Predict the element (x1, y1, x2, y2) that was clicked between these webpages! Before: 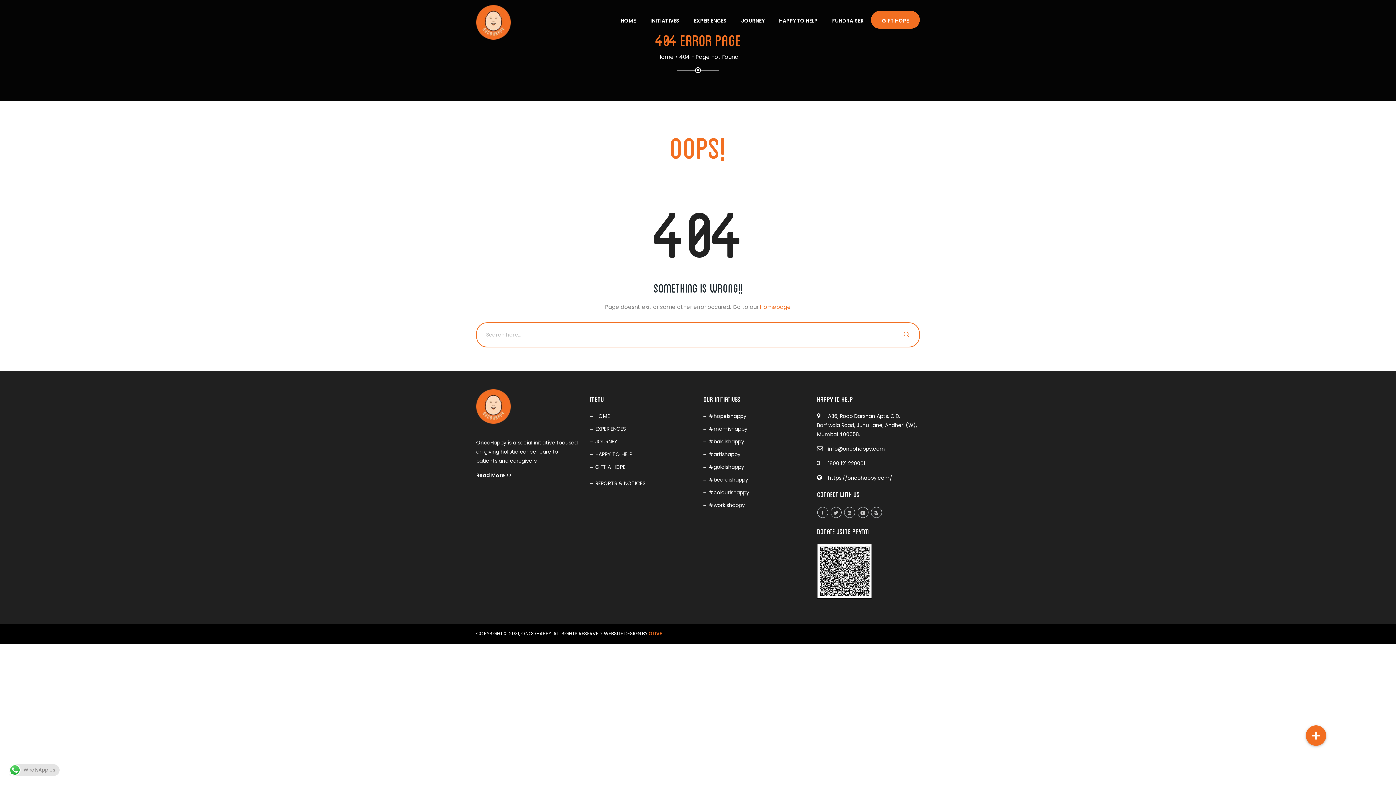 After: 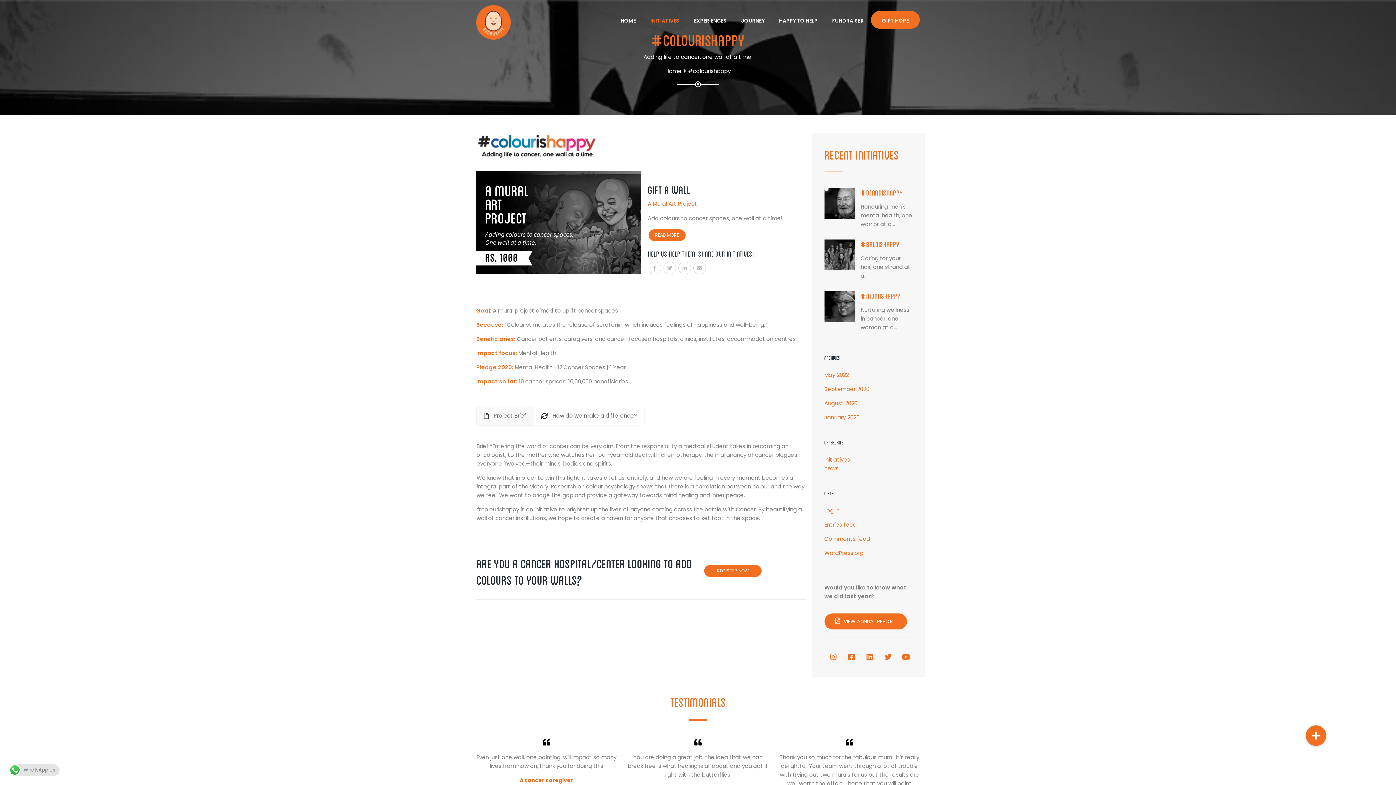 Action: bbox: (709, 489, 749, 496) label: #colourishappy